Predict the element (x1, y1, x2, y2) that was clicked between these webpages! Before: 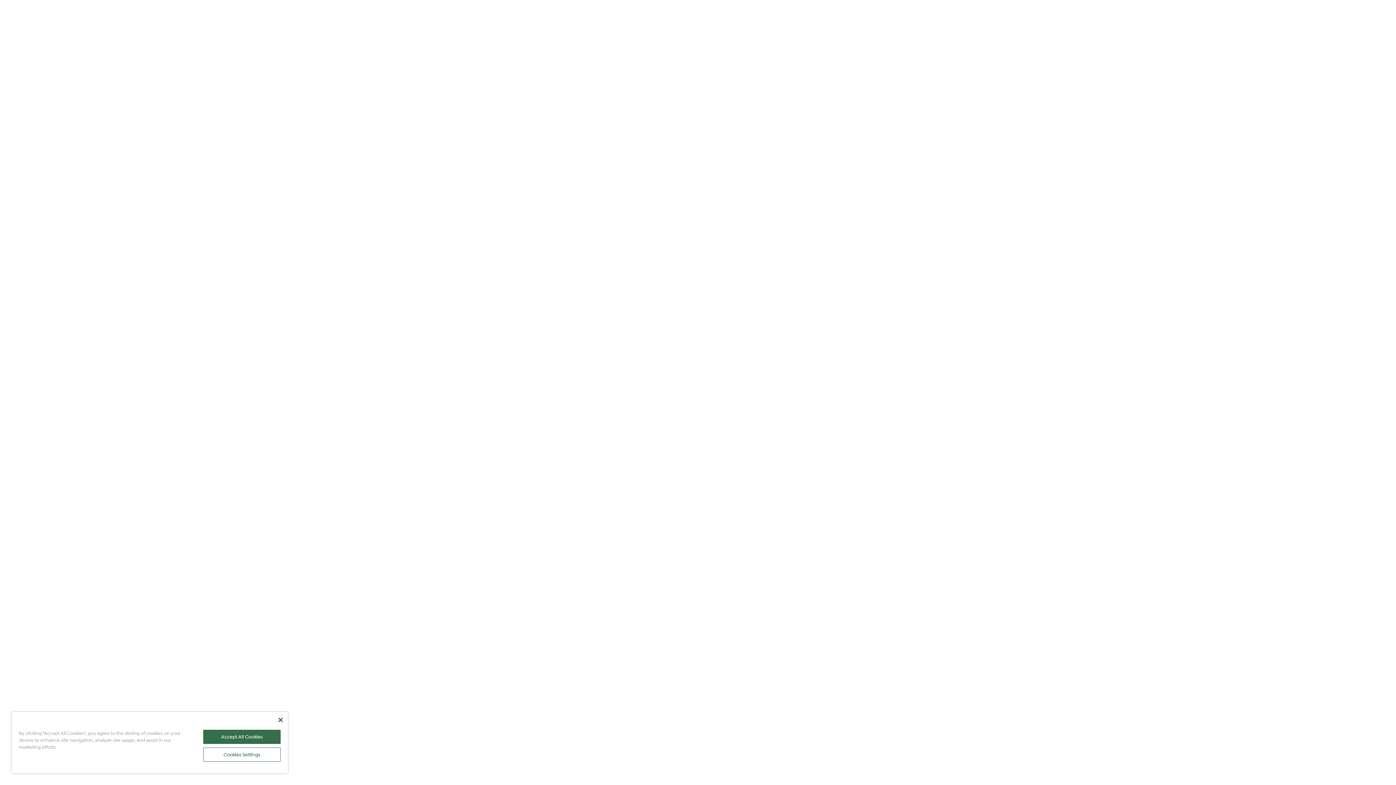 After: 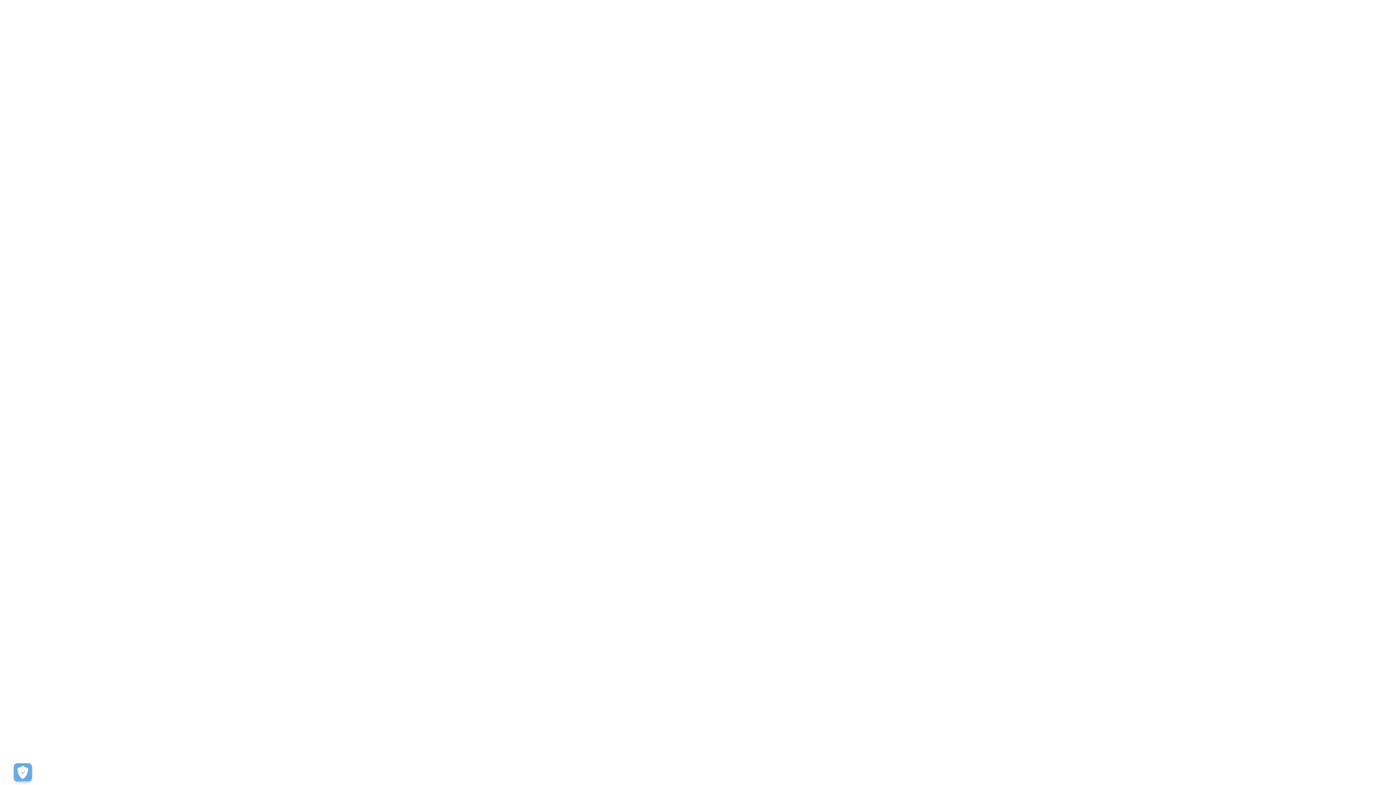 Action: bbox: (278, 718, 282, 722) label: Close